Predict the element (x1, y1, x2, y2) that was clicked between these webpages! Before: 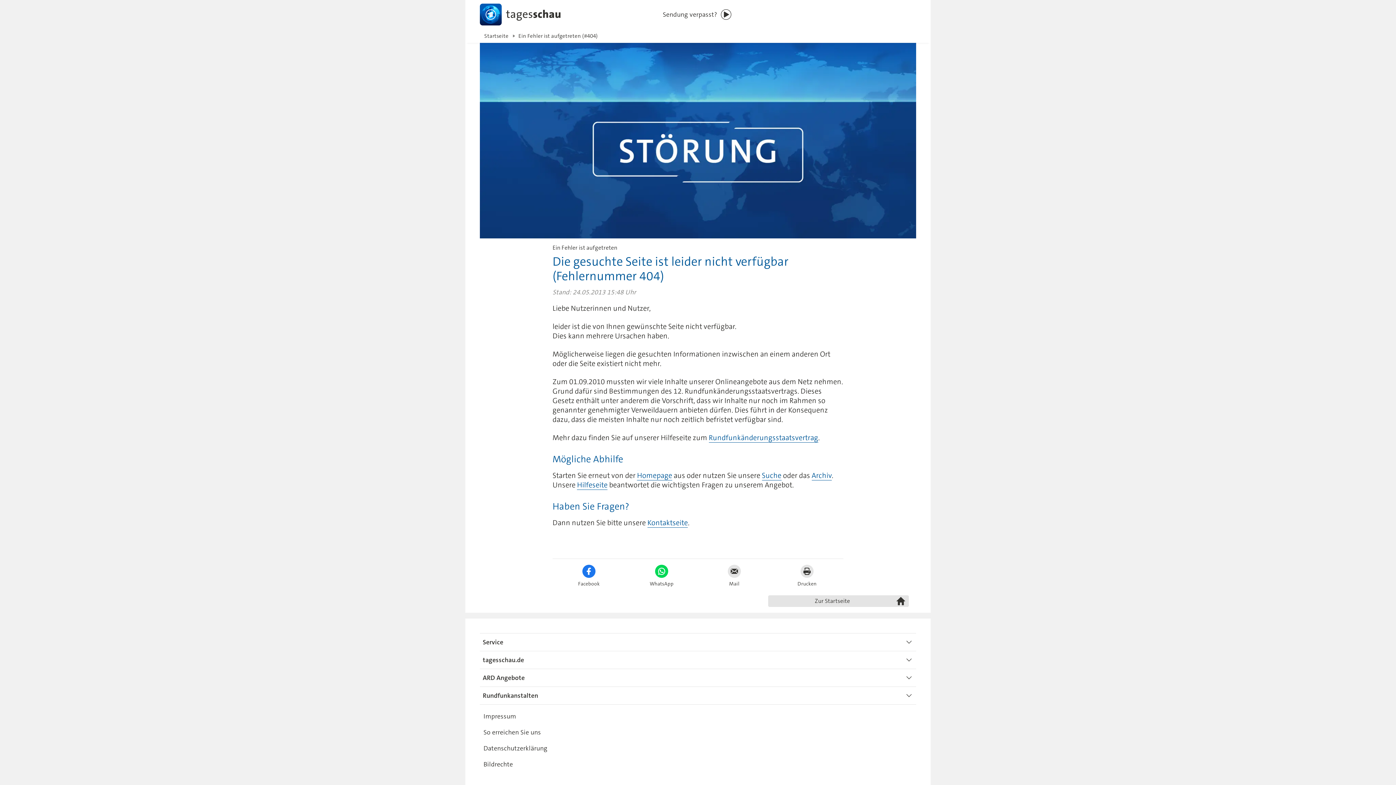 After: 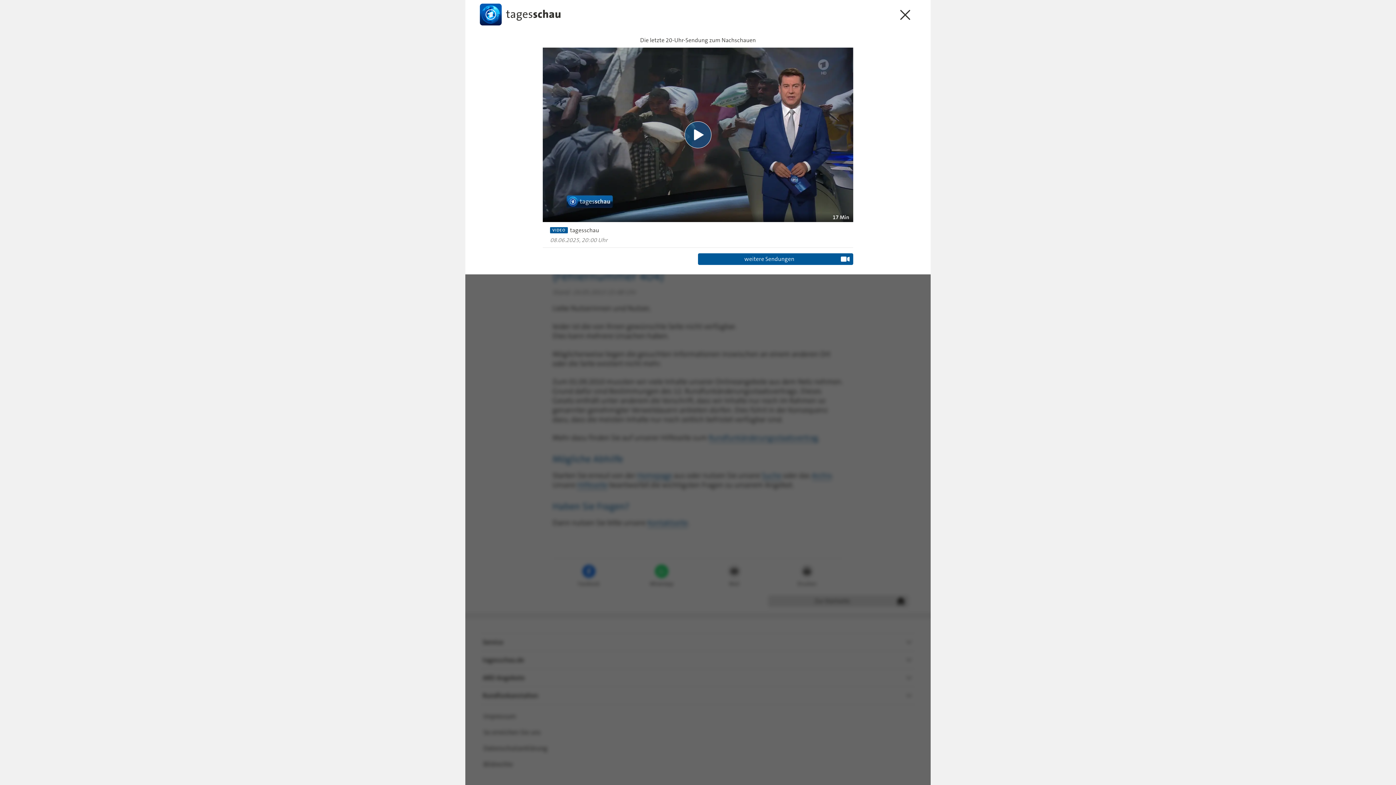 Action: bbox: (660, 0, 736, 29) label: Sendung verpasst?